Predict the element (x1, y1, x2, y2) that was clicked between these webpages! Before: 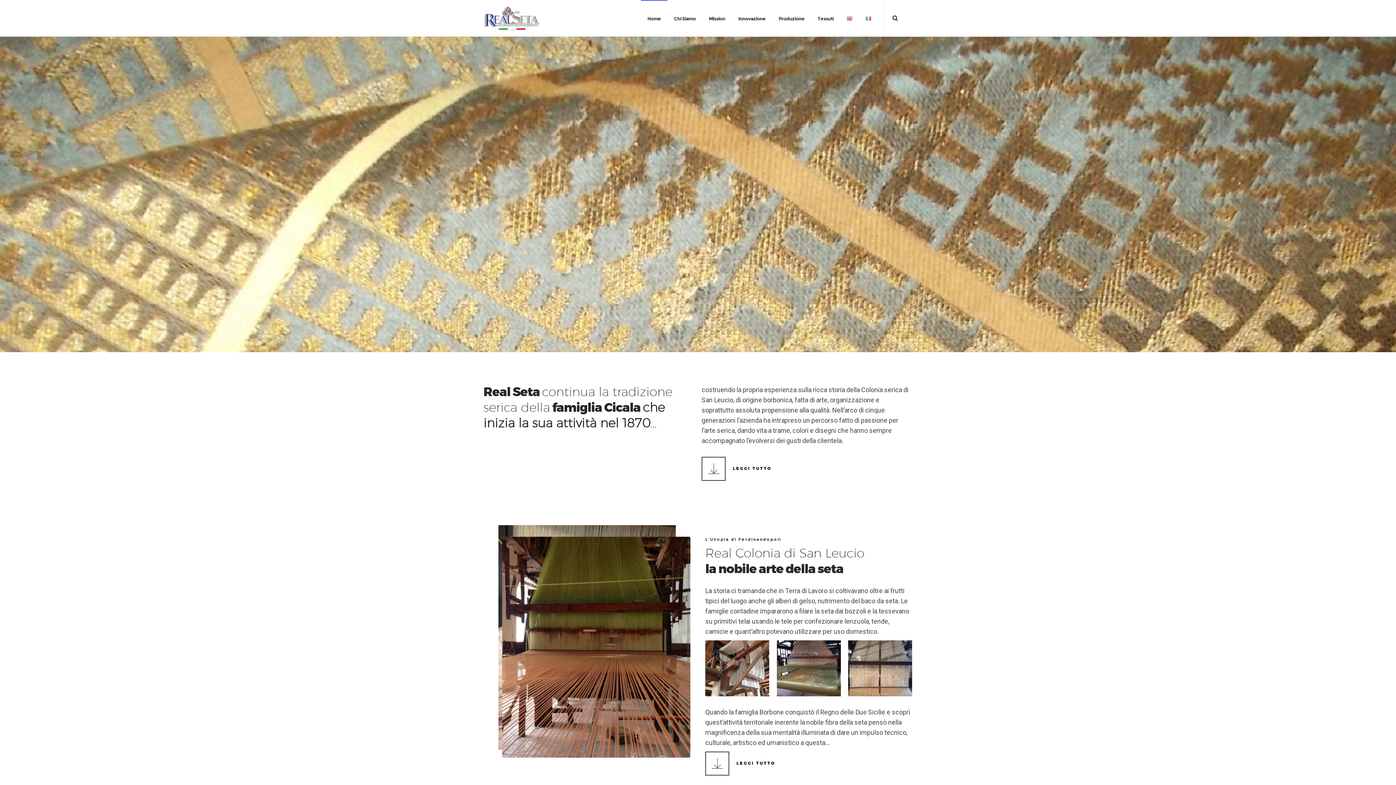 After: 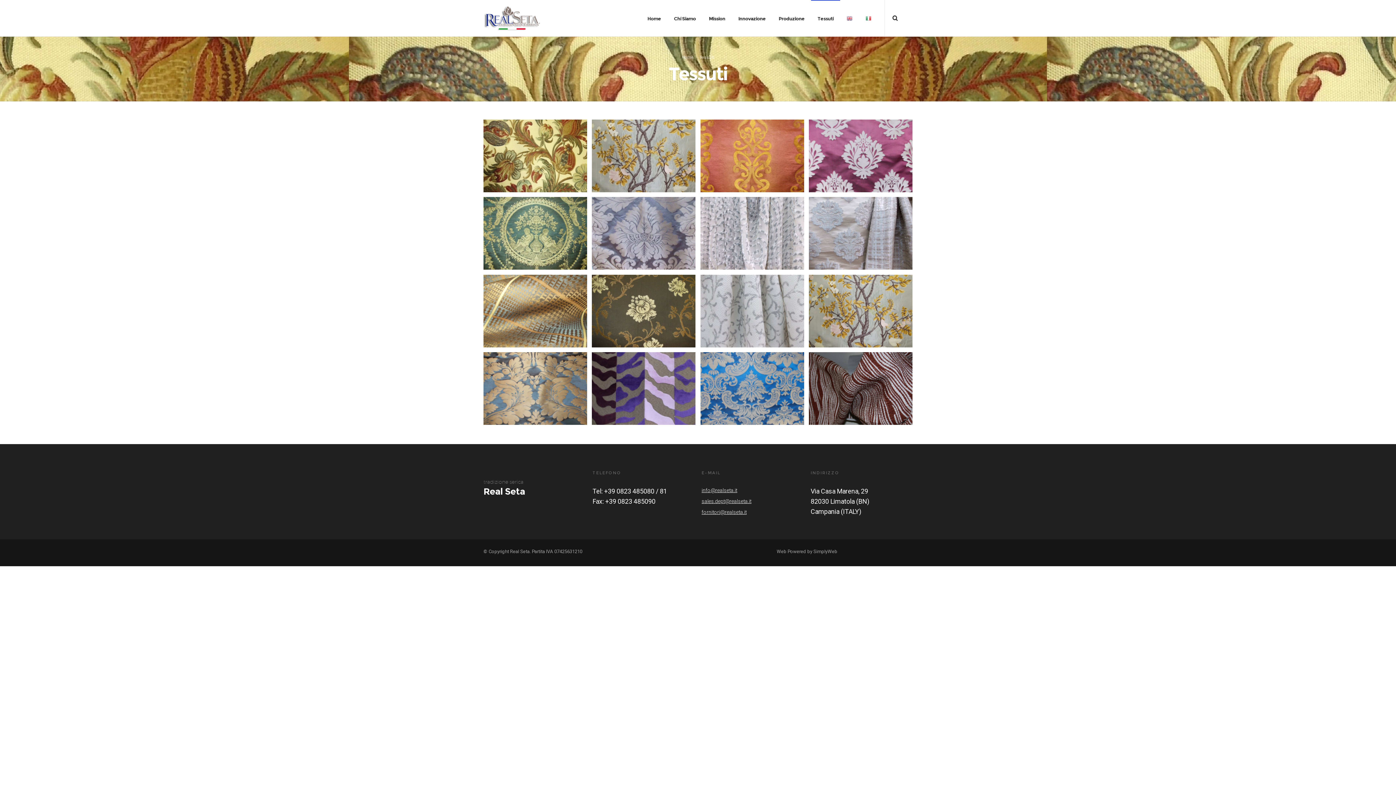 Action: bbox: (817, 0, 833, 36) label: Tessuti